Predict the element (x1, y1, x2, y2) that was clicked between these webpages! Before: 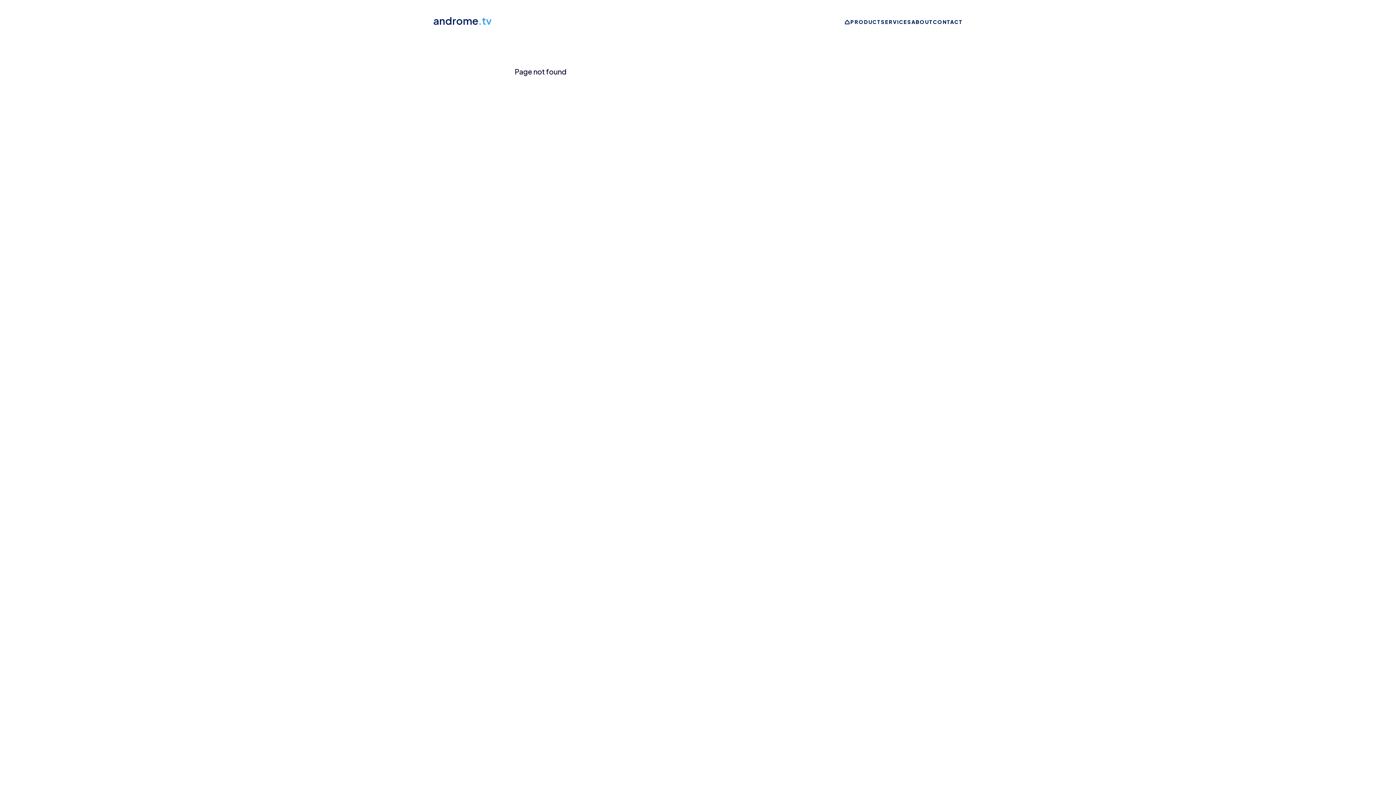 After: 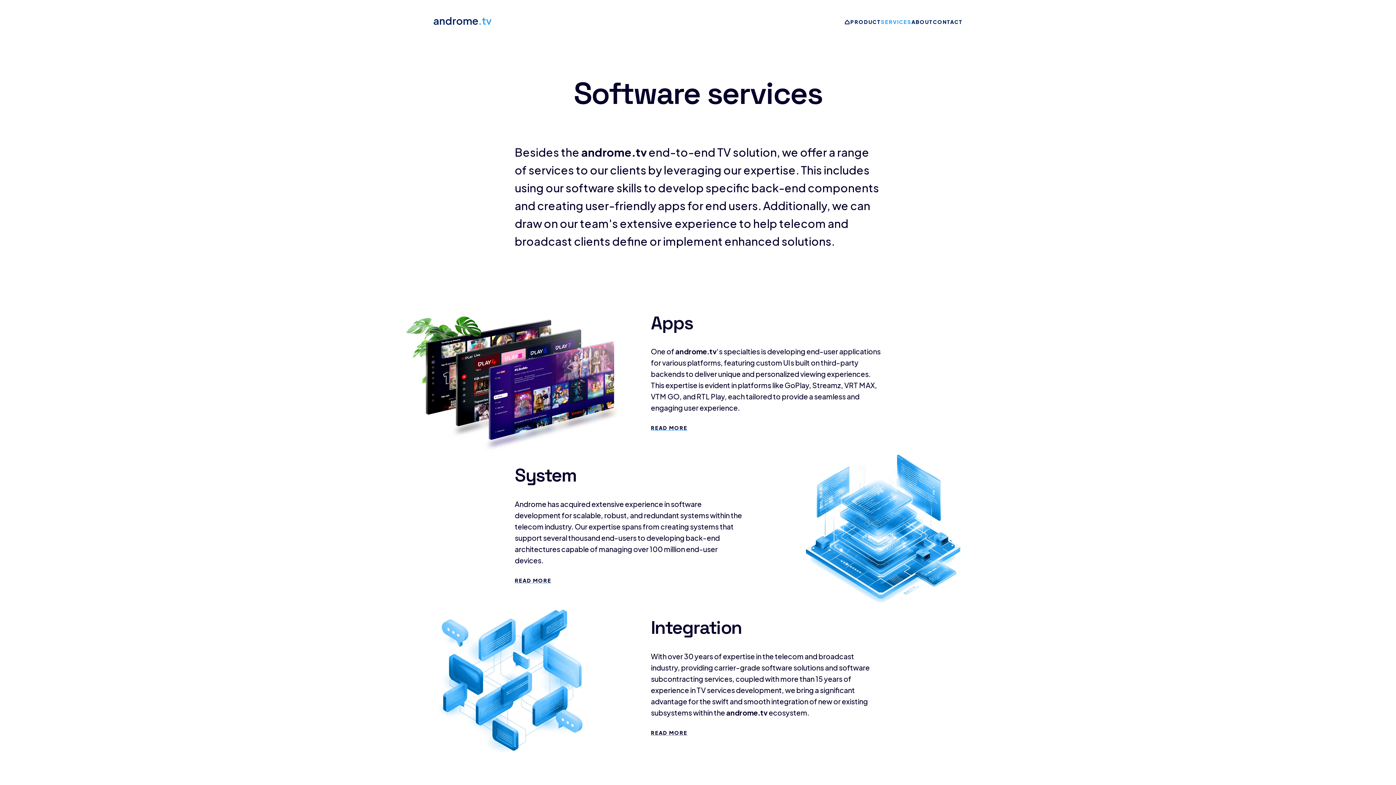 Action: label: SERVICES bbox: (881, 15, 911, 27)